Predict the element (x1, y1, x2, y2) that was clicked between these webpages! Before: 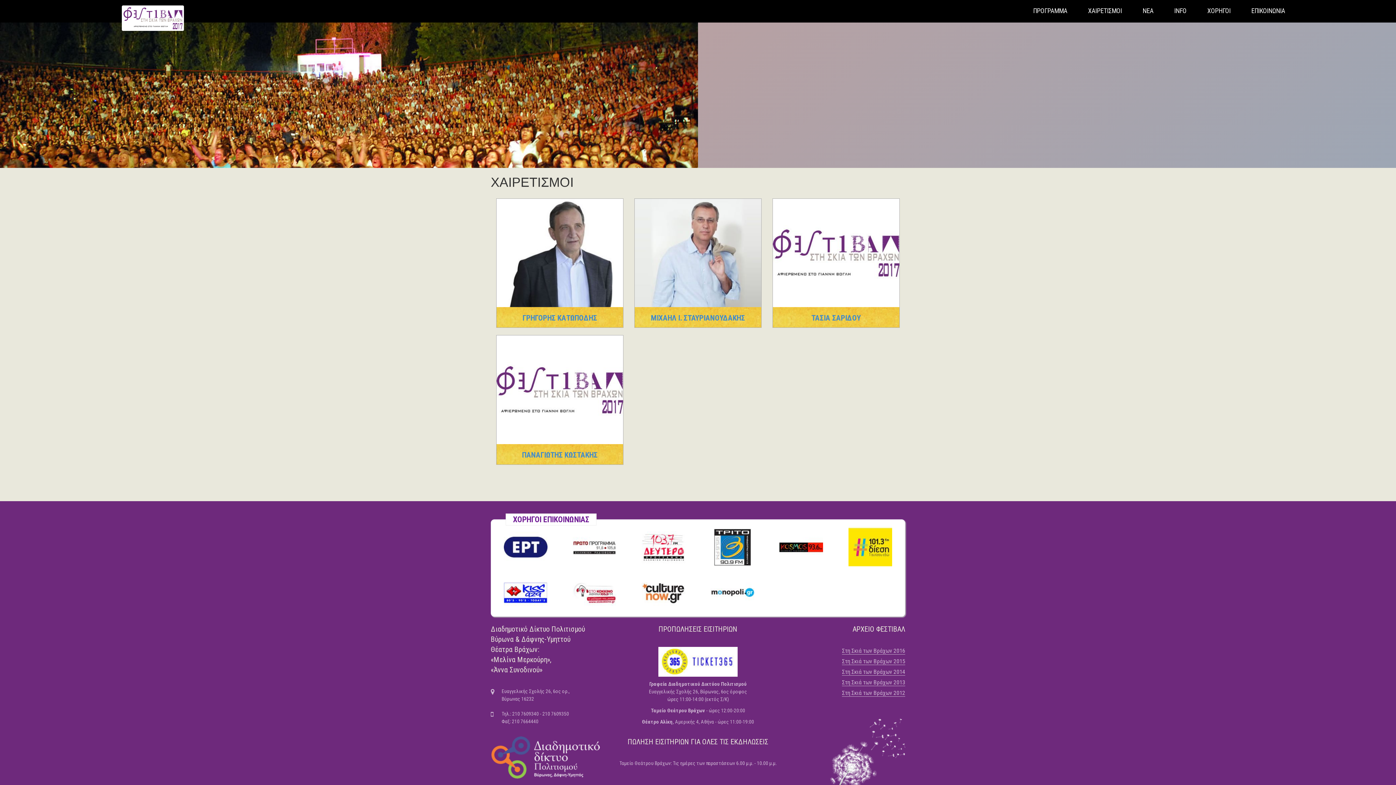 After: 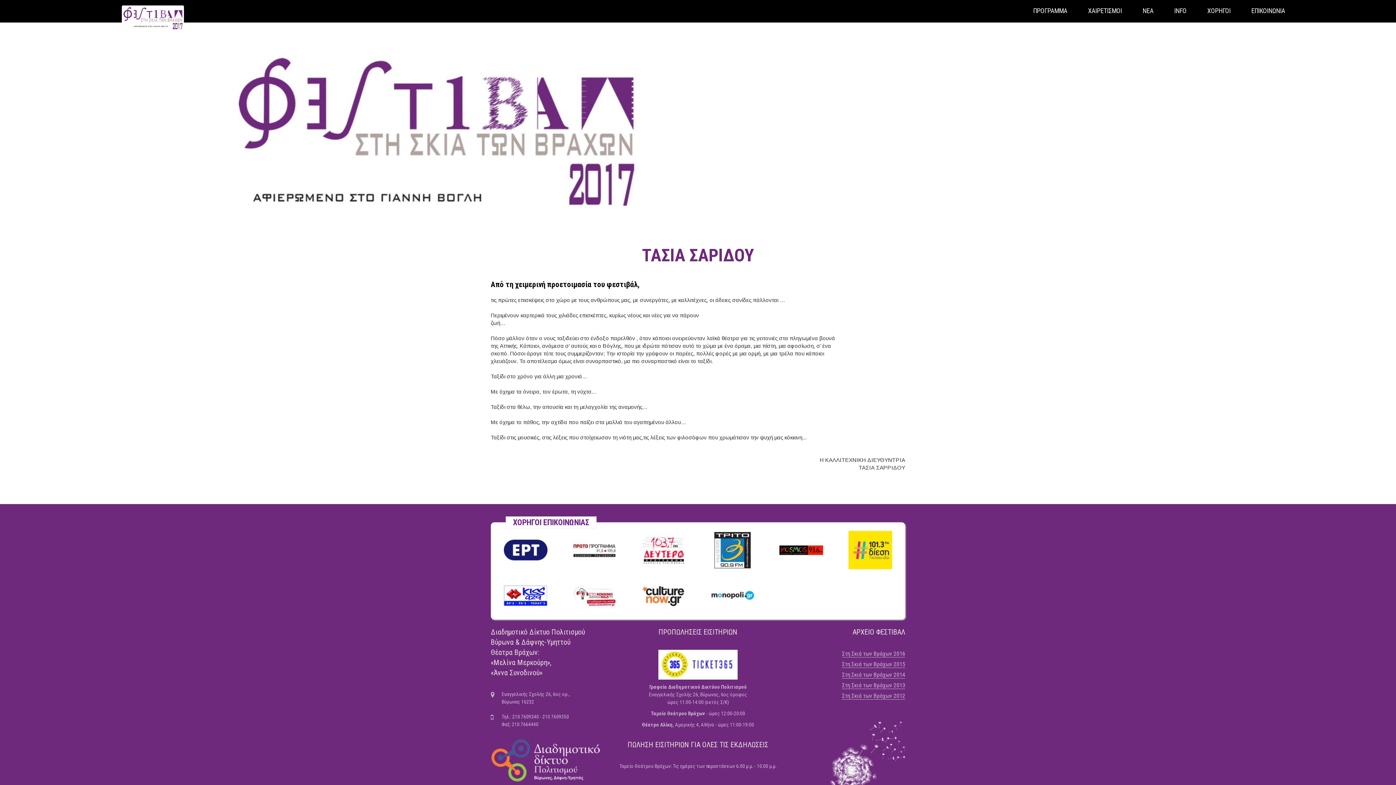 Action: label: ΤΑΣΙΑ ΣΑΡΙΔΟΥ bbox: (811, 313, 861, 322)